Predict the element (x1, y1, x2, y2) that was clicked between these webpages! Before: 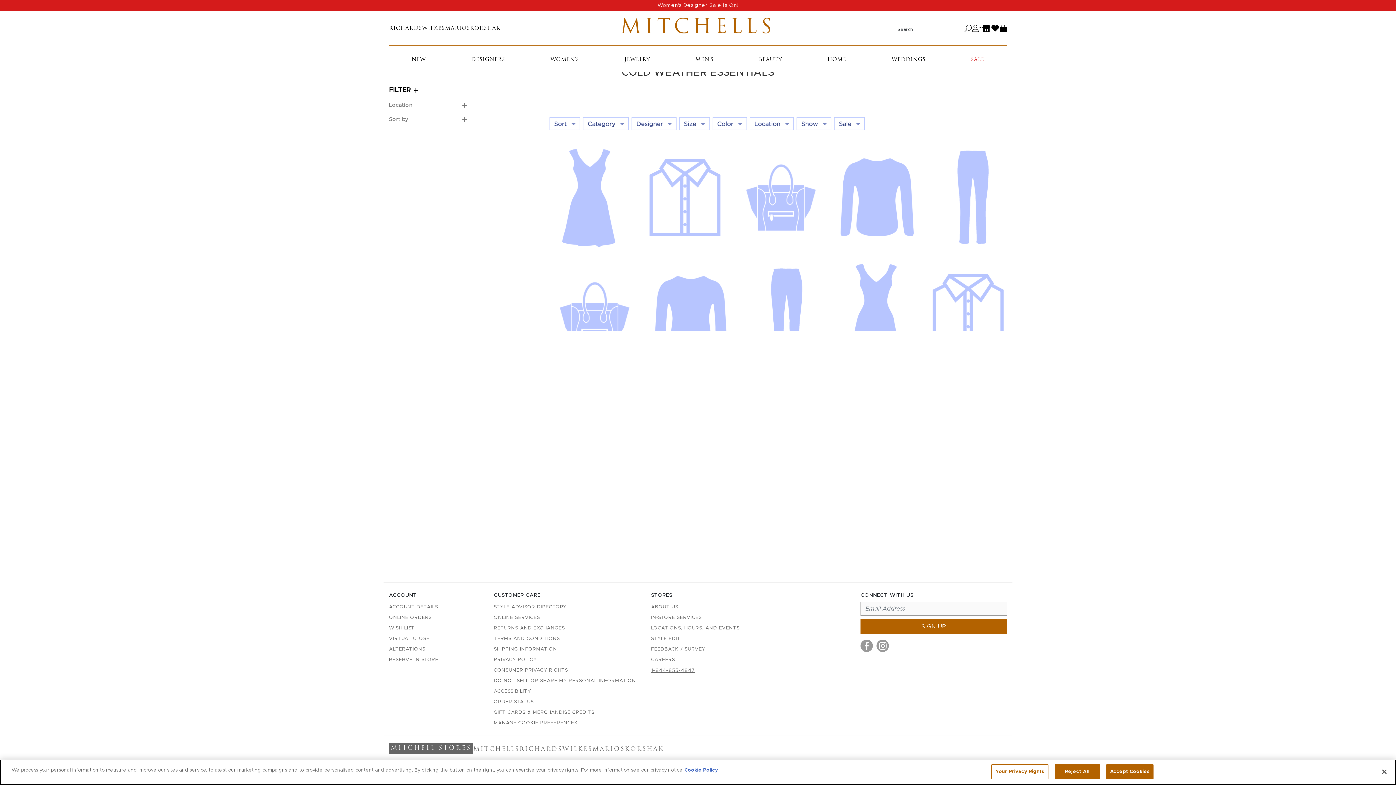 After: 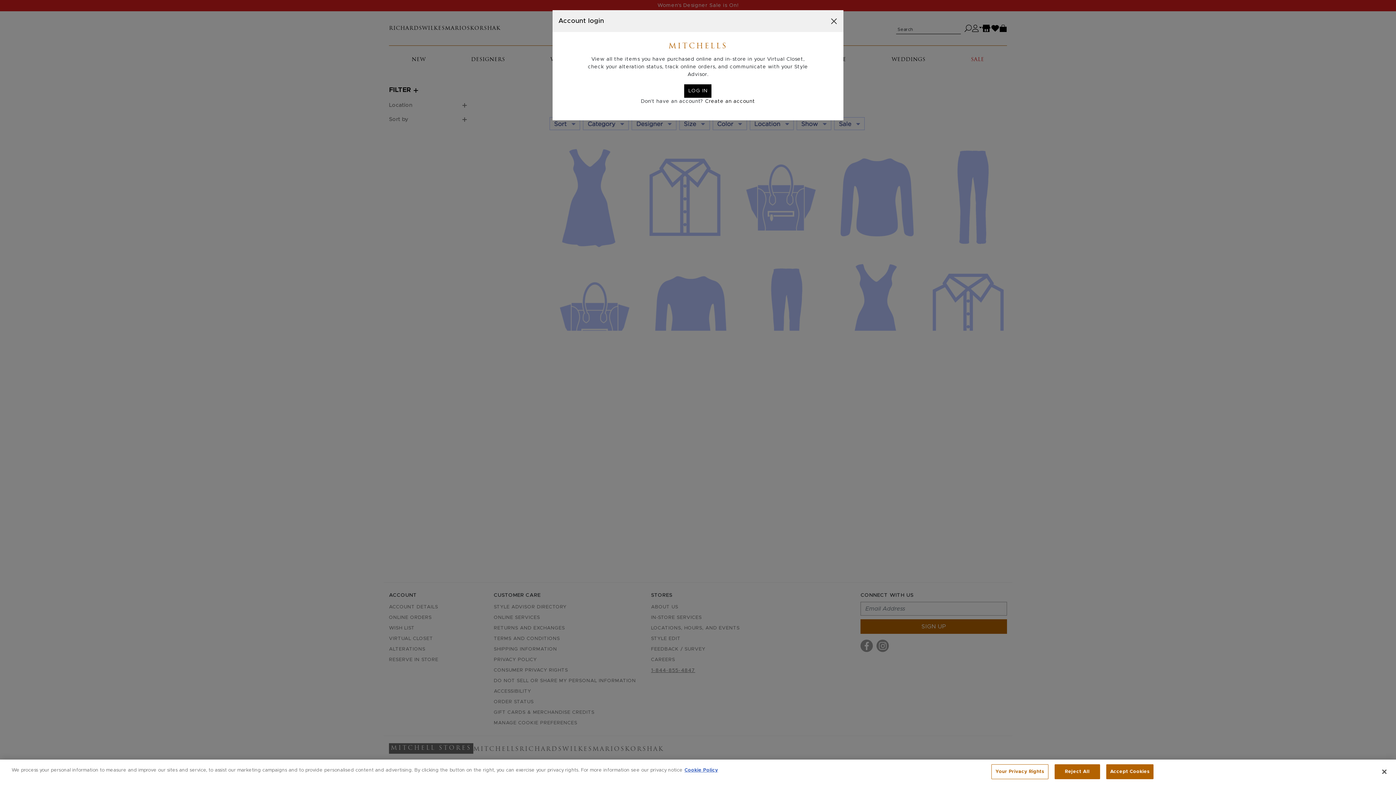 Action: bbox: (389, 644, 425, 654) label: ALTERATIONS